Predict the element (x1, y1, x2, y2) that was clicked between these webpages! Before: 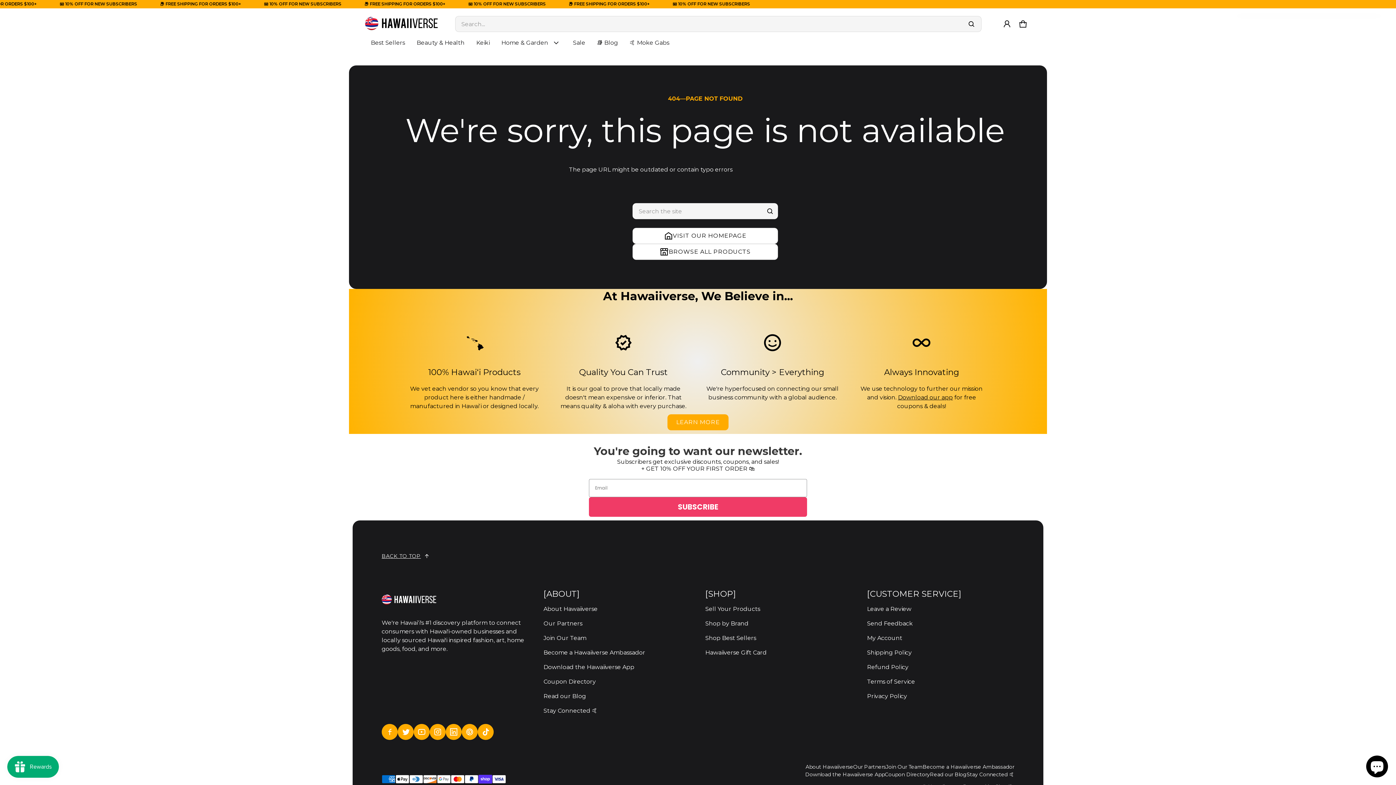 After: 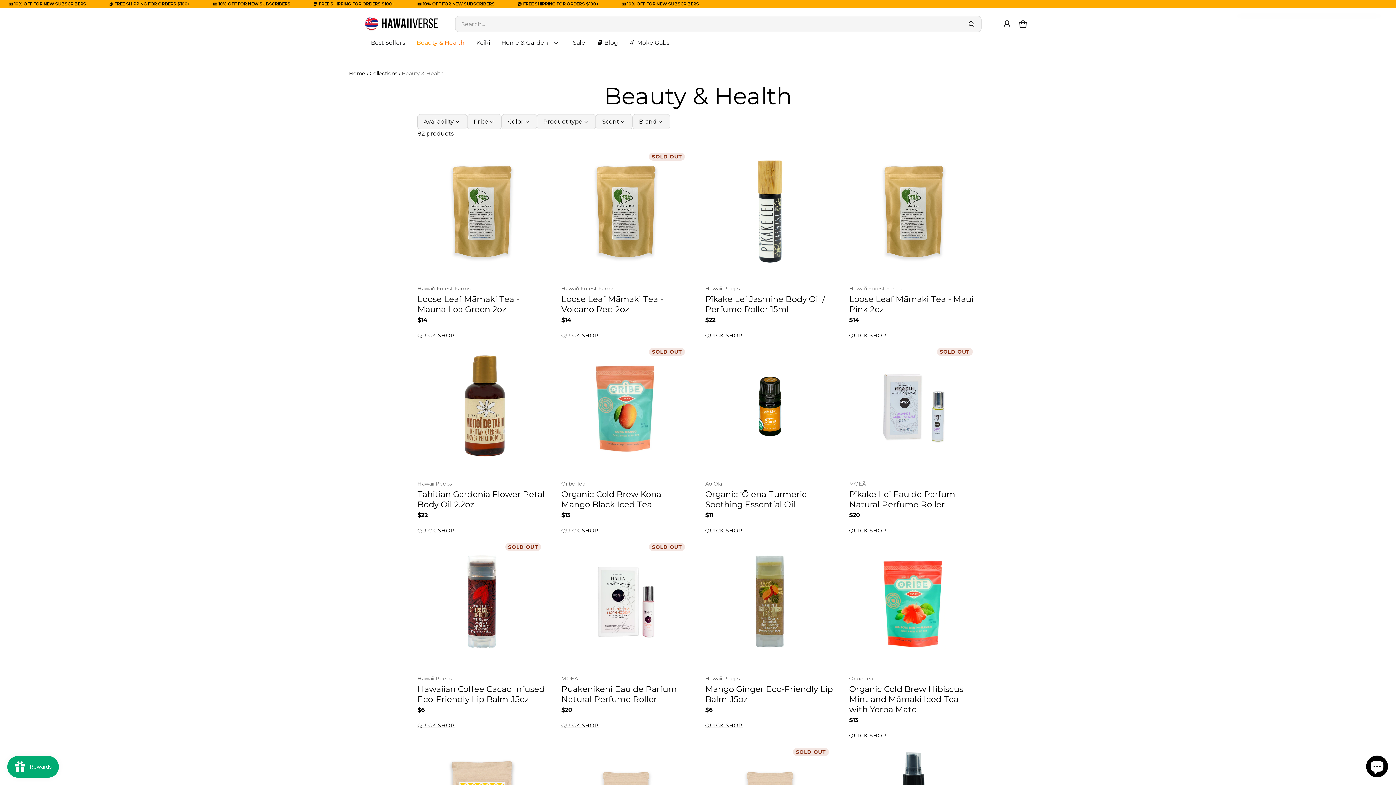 Action: label: Beauty & Health bbox: (410, 36, 470, 49)